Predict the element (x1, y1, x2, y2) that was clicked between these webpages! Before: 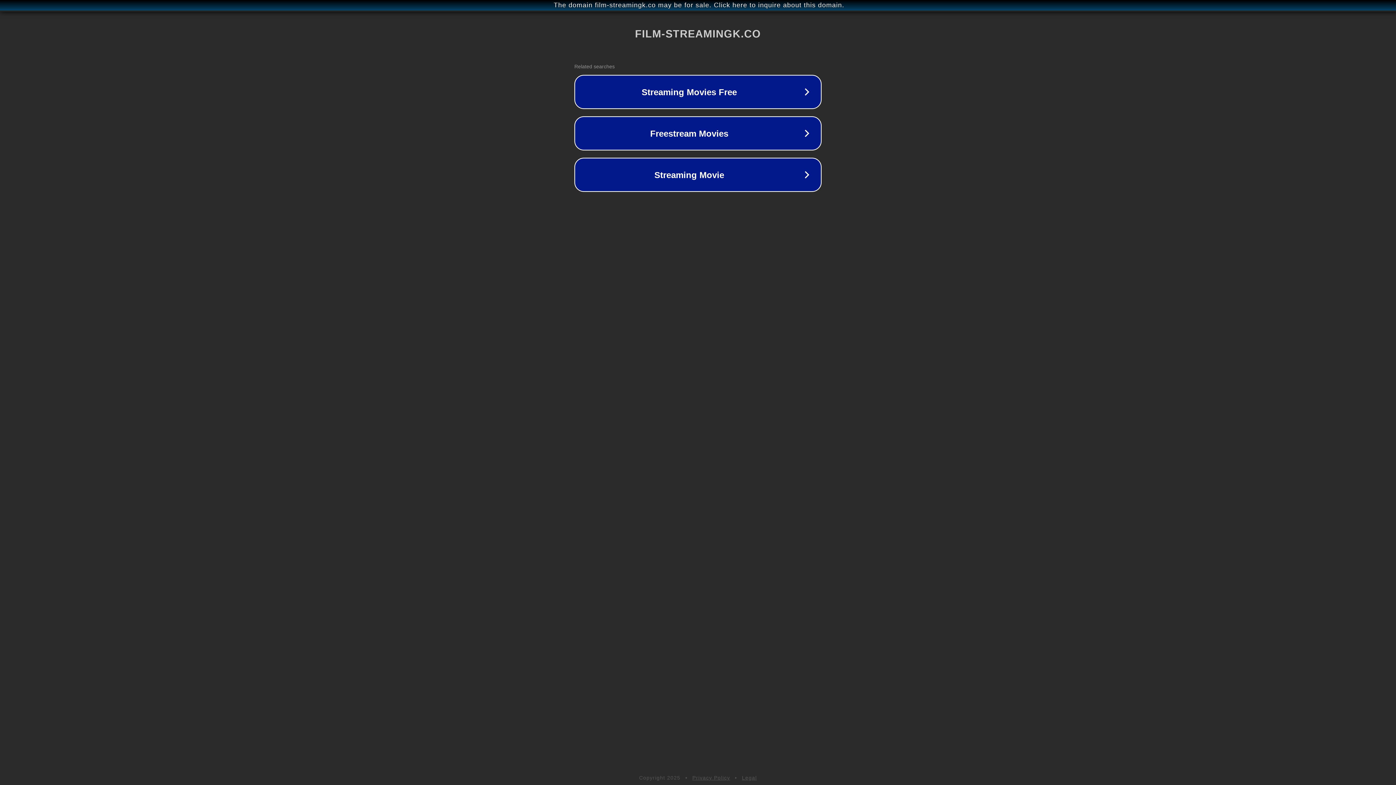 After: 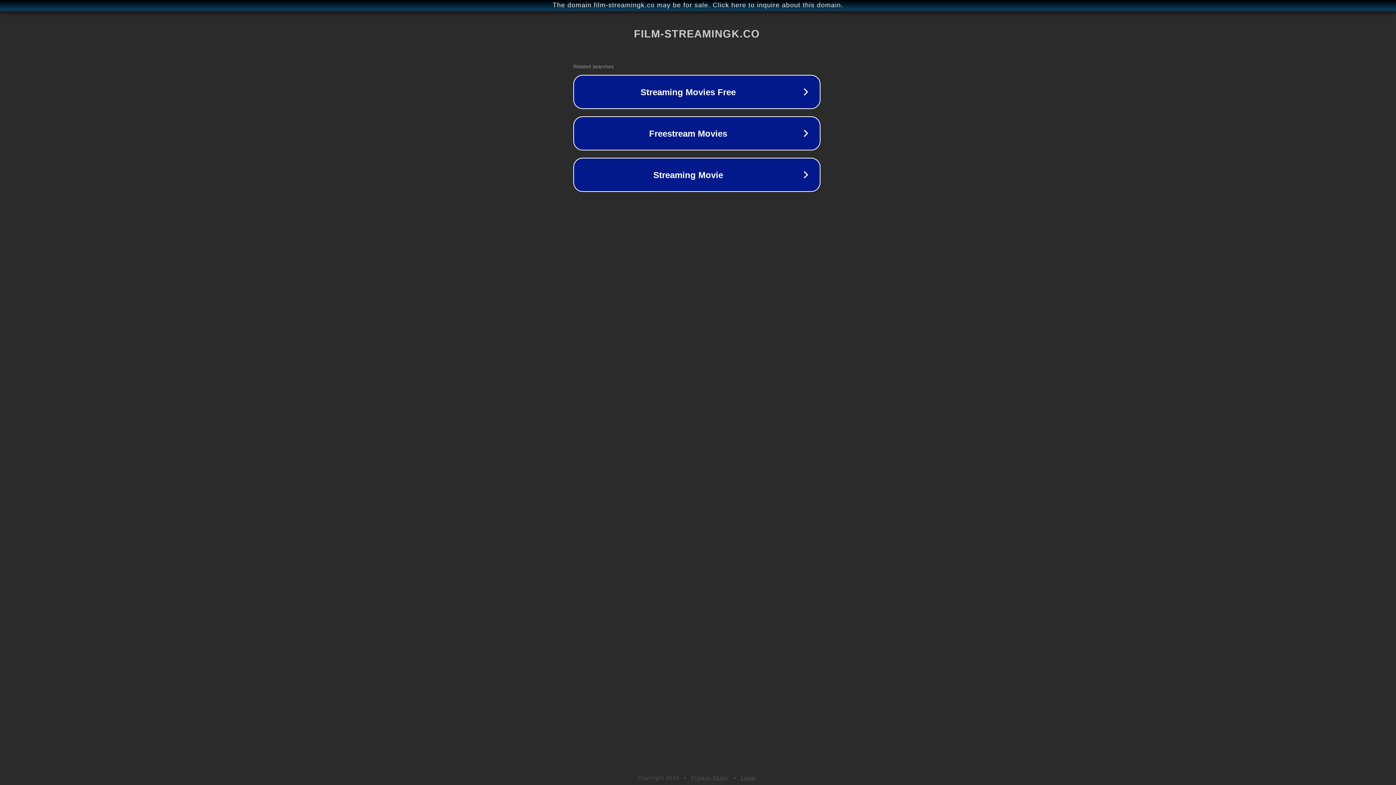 Action: label: The domain film-streamingk.co may be for sale. Click here to inquire about this domain. bbox: (1, 1, 1397, 9)